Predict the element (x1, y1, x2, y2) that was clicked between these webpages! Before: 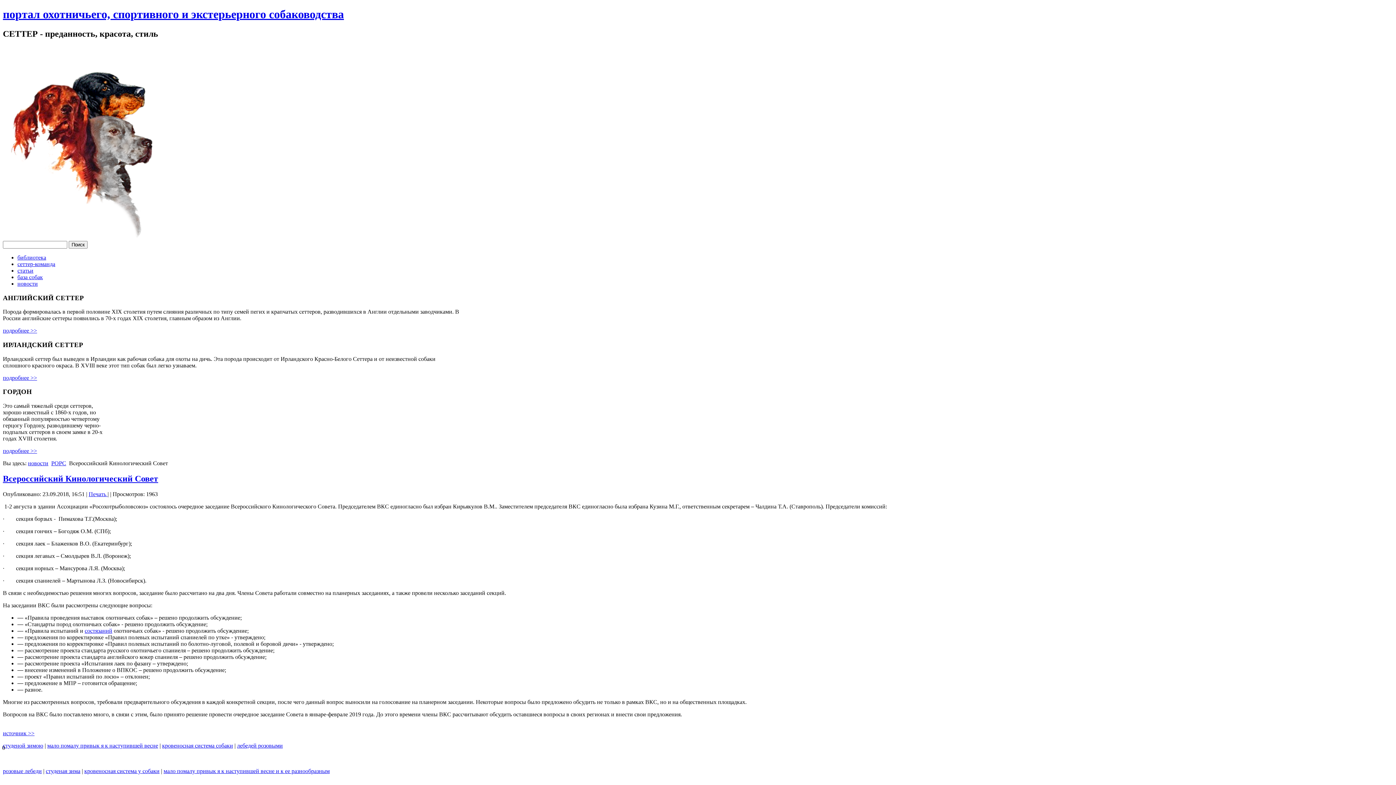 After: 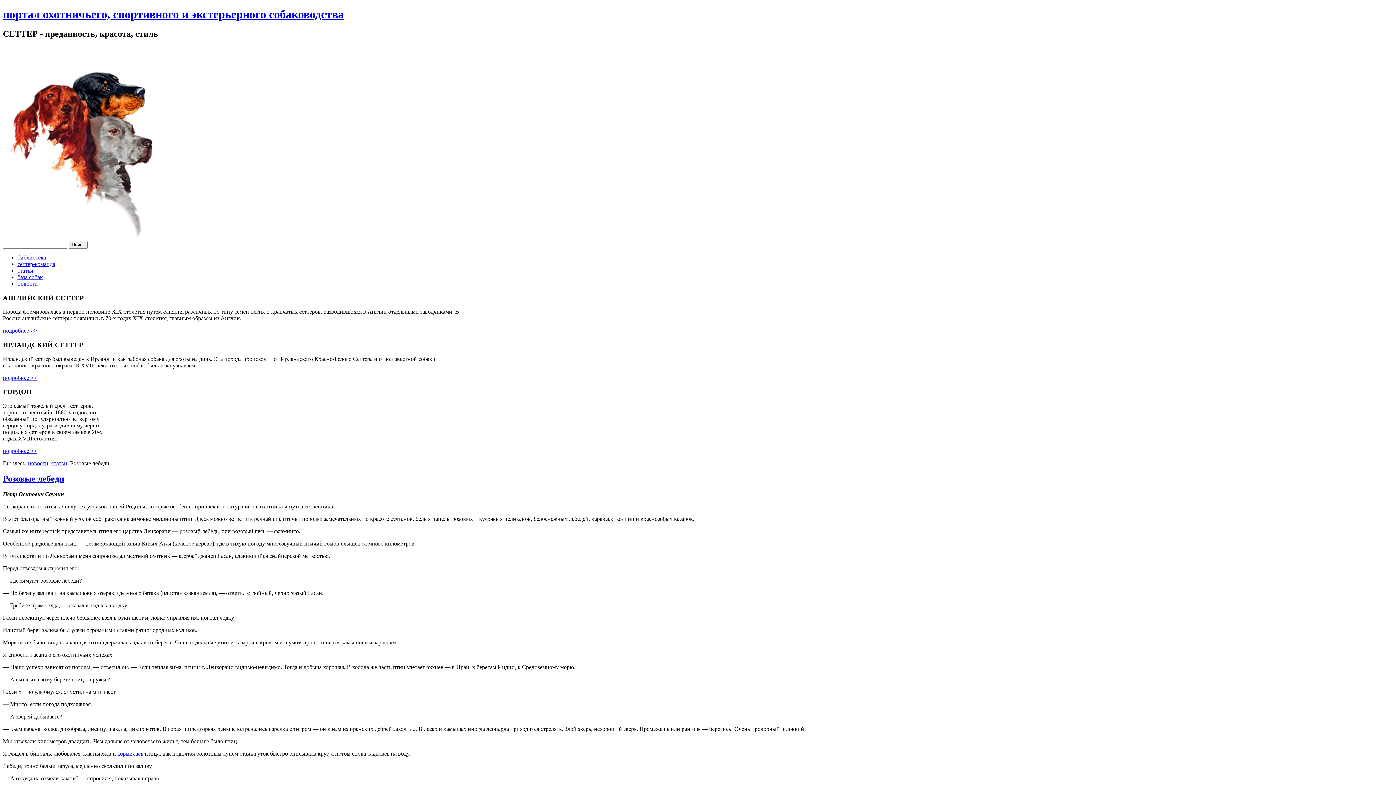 Action: label: лебедей розовыми bbox: (237, 742, 282, 749)